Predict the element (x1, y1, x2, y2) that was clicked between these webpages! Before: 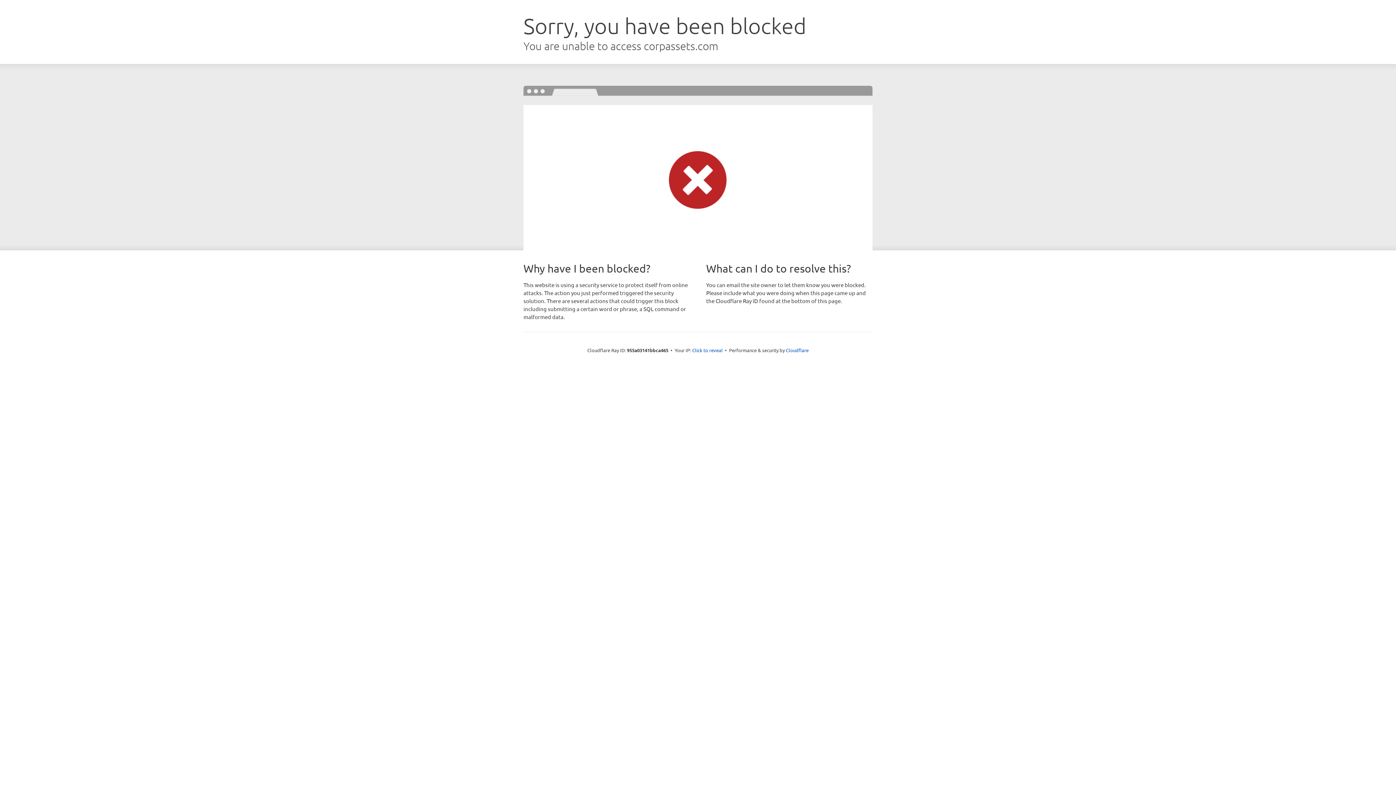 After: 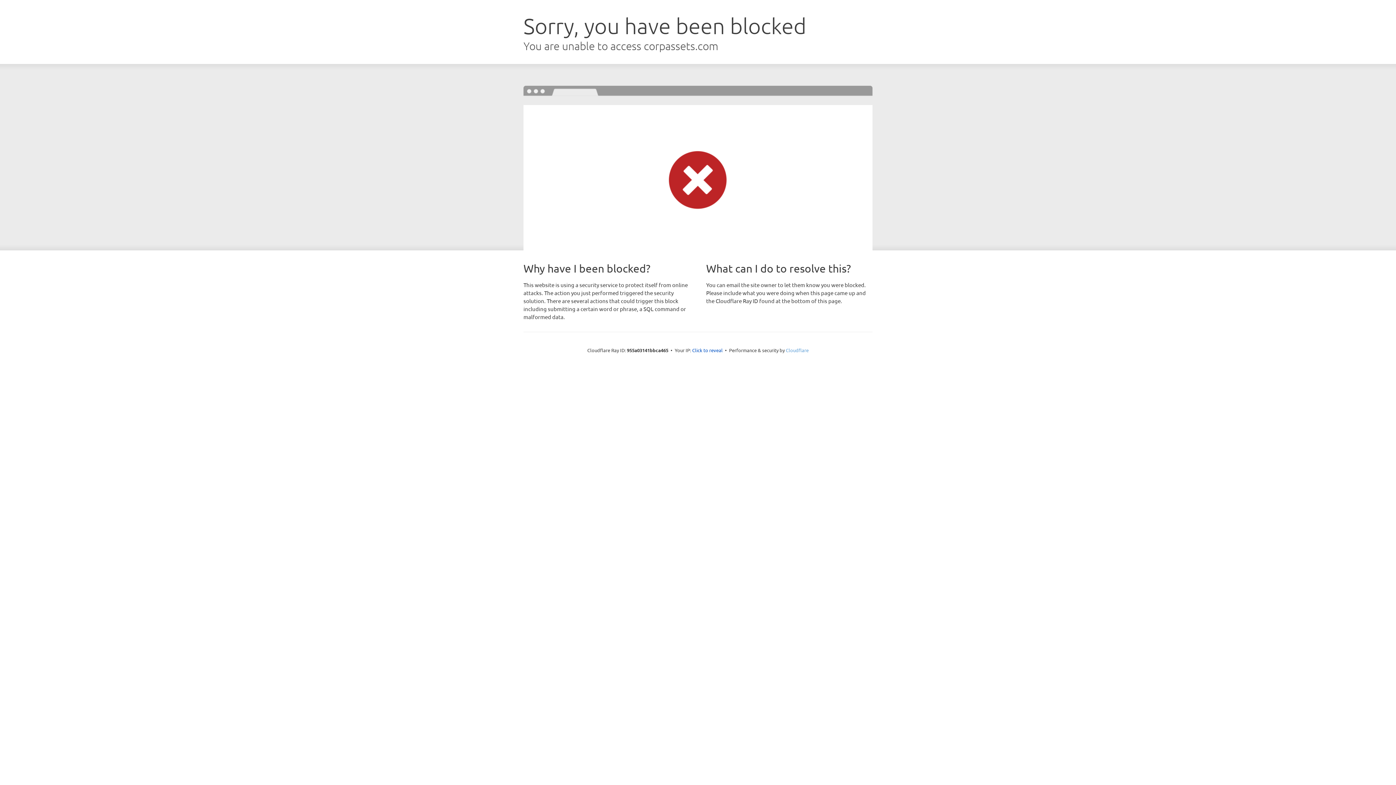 Action: bbox: (786, 347, 808, 353) label: Cloudflare